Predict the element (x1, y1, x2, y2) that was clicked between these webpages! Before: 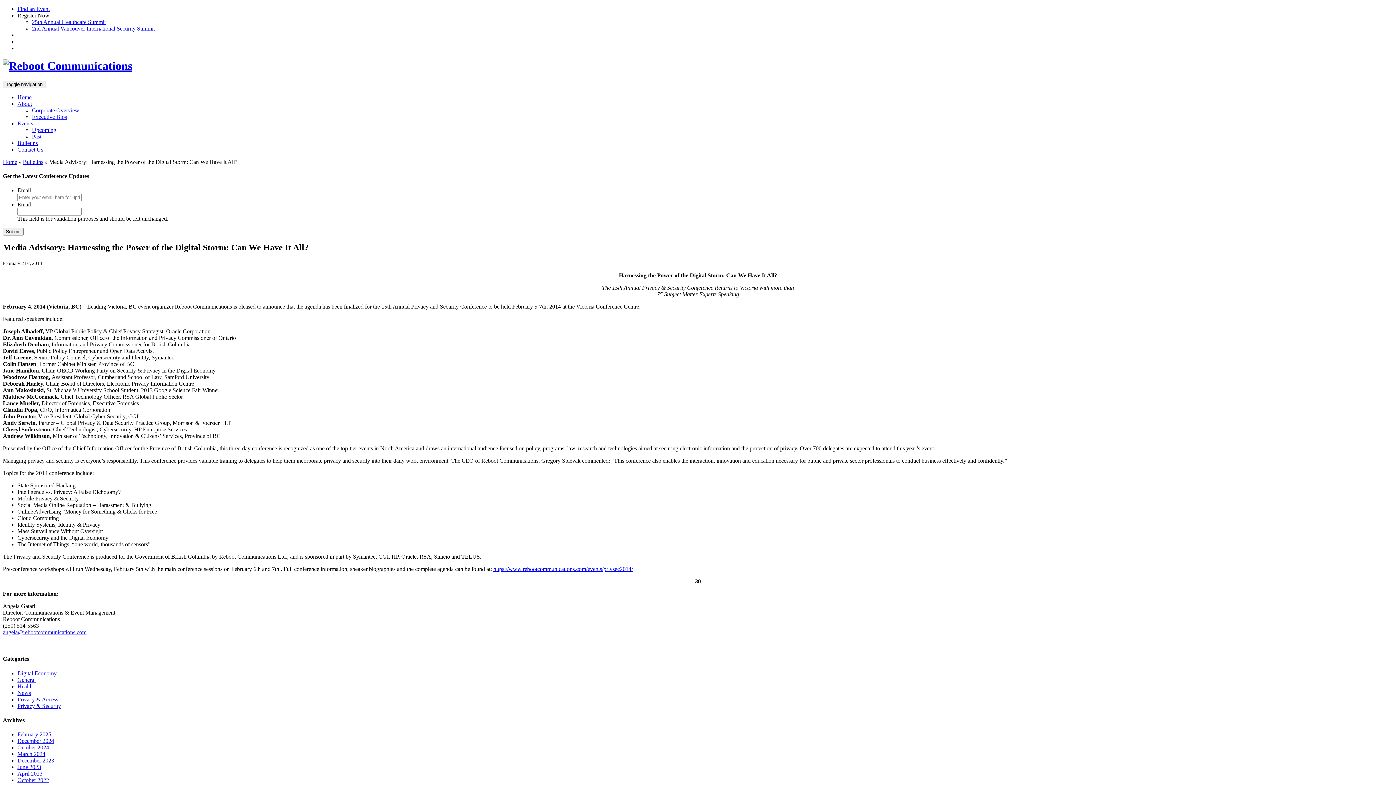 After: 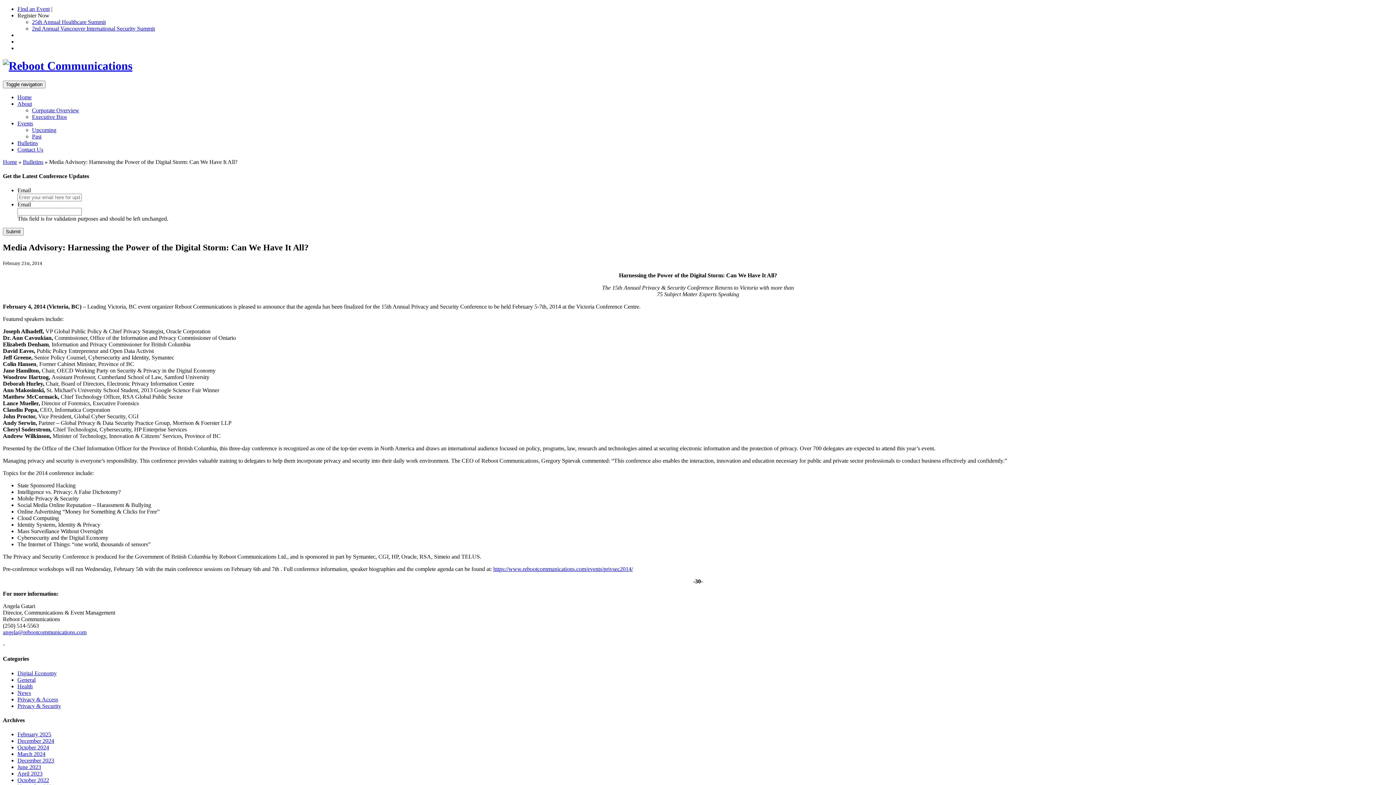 Action: bbox: (17, 12, 49, 18) label: Register Now